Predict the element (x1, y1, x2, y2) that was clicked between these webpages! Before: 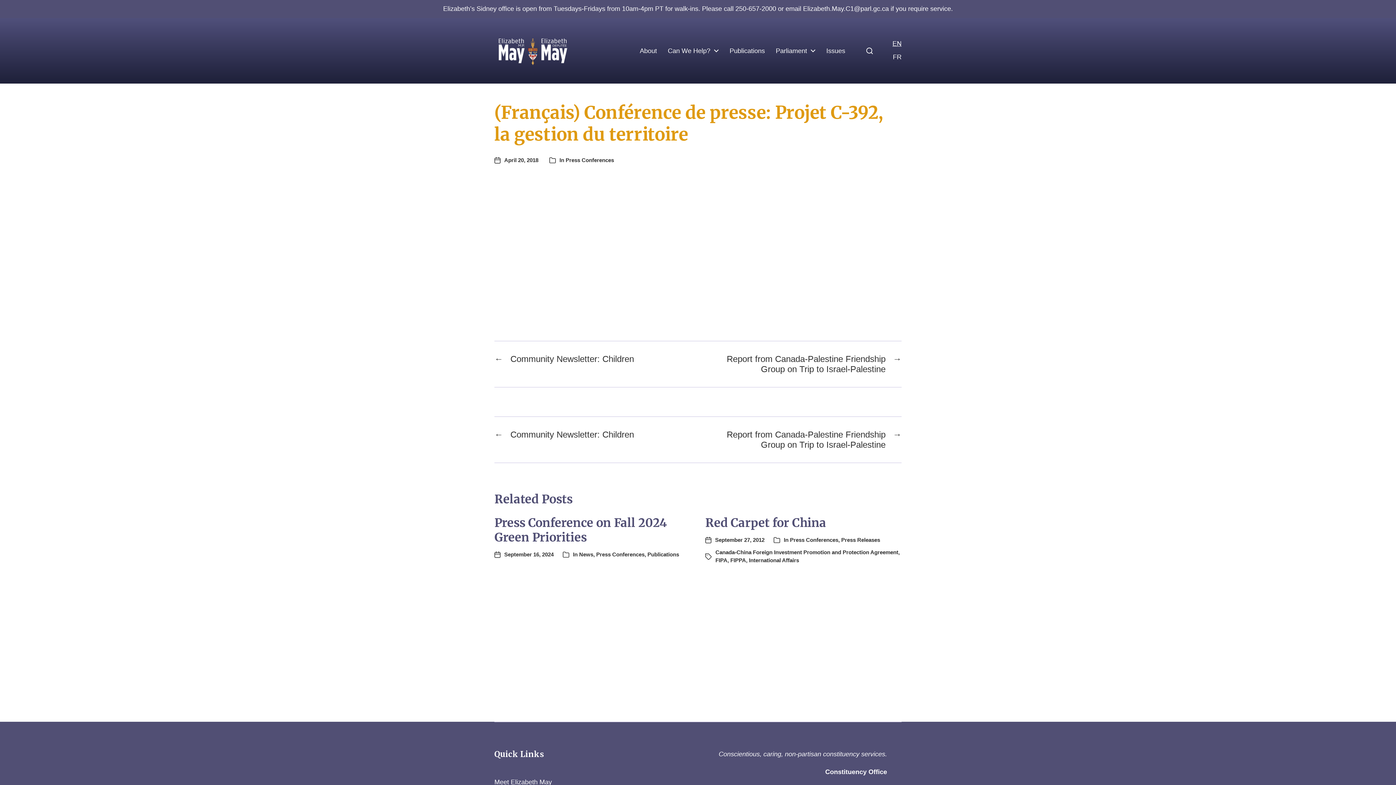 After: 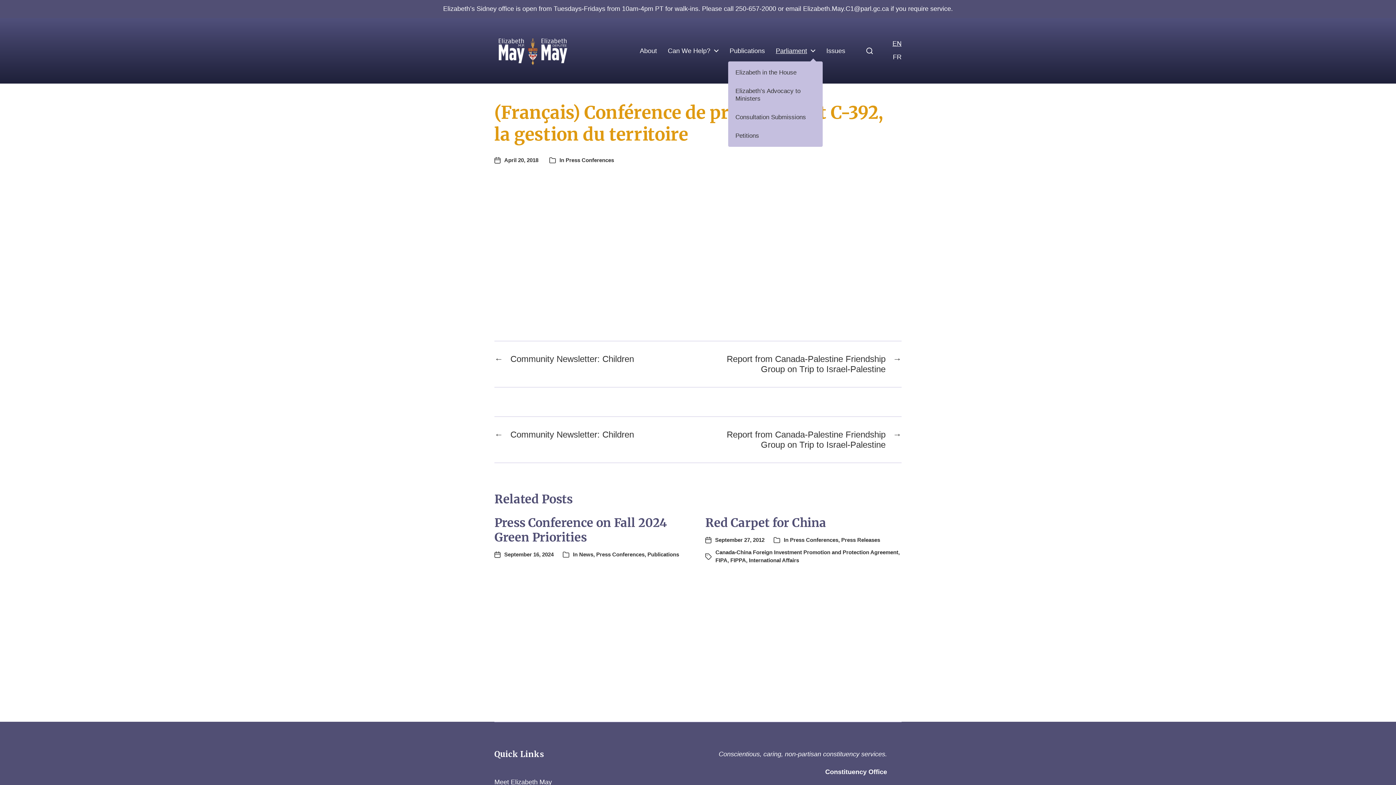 Action: bbox: (776, 47, 807, 54) label: Parliament